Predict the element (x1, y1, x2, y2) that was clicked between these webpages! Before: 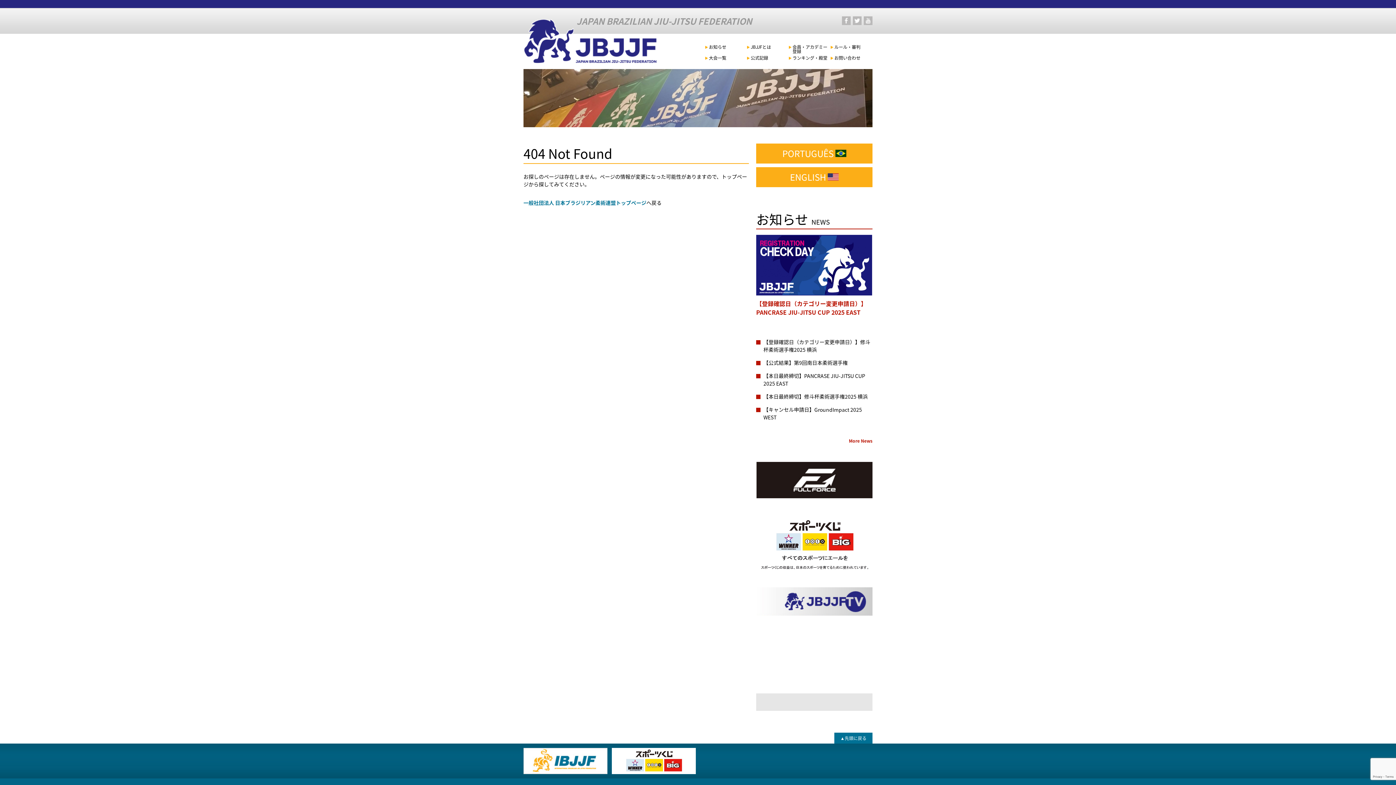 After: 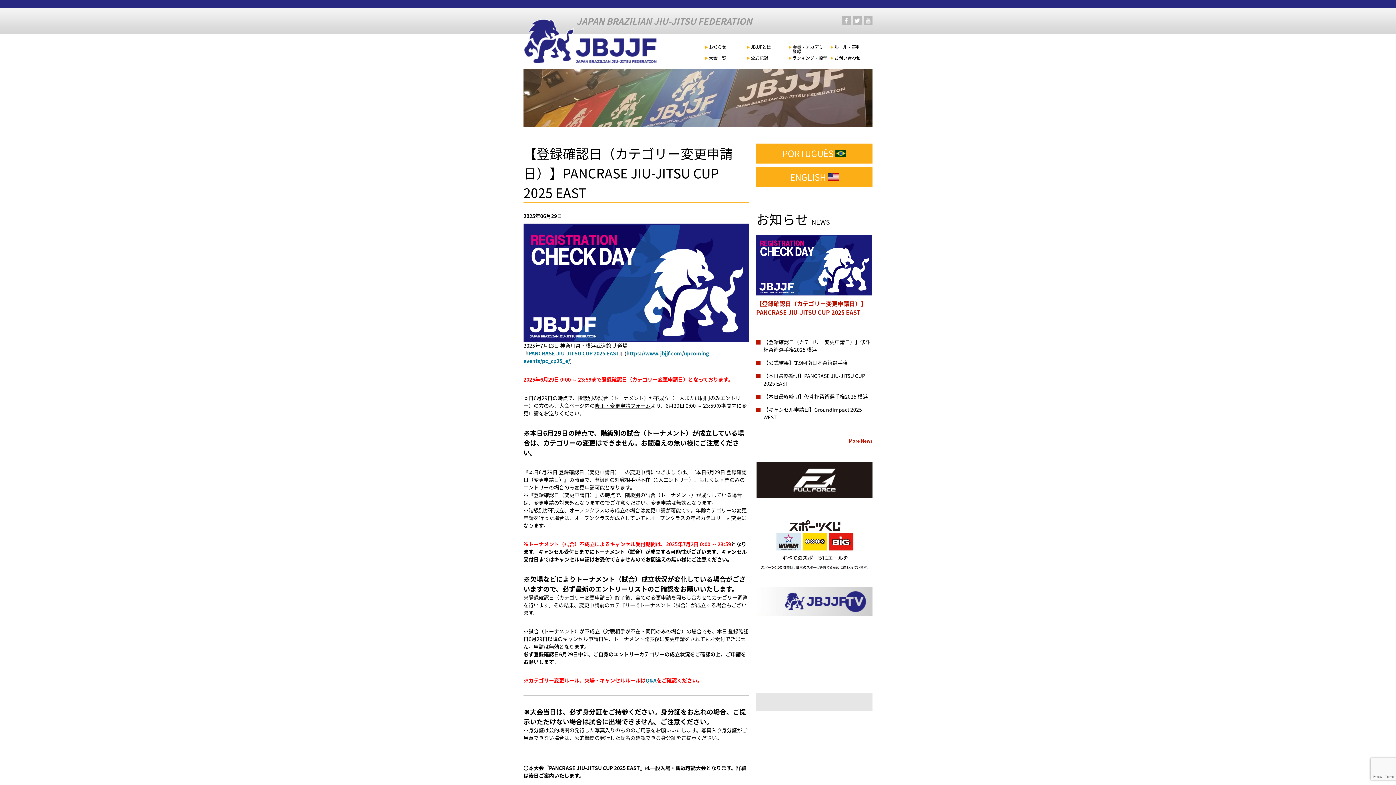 Action: bbox: (756, 299, 866, 316) label: 【登録確認日（カテゴリー変更申請日）】PANCRASE JIU-JITSU CUP 2025 EAST